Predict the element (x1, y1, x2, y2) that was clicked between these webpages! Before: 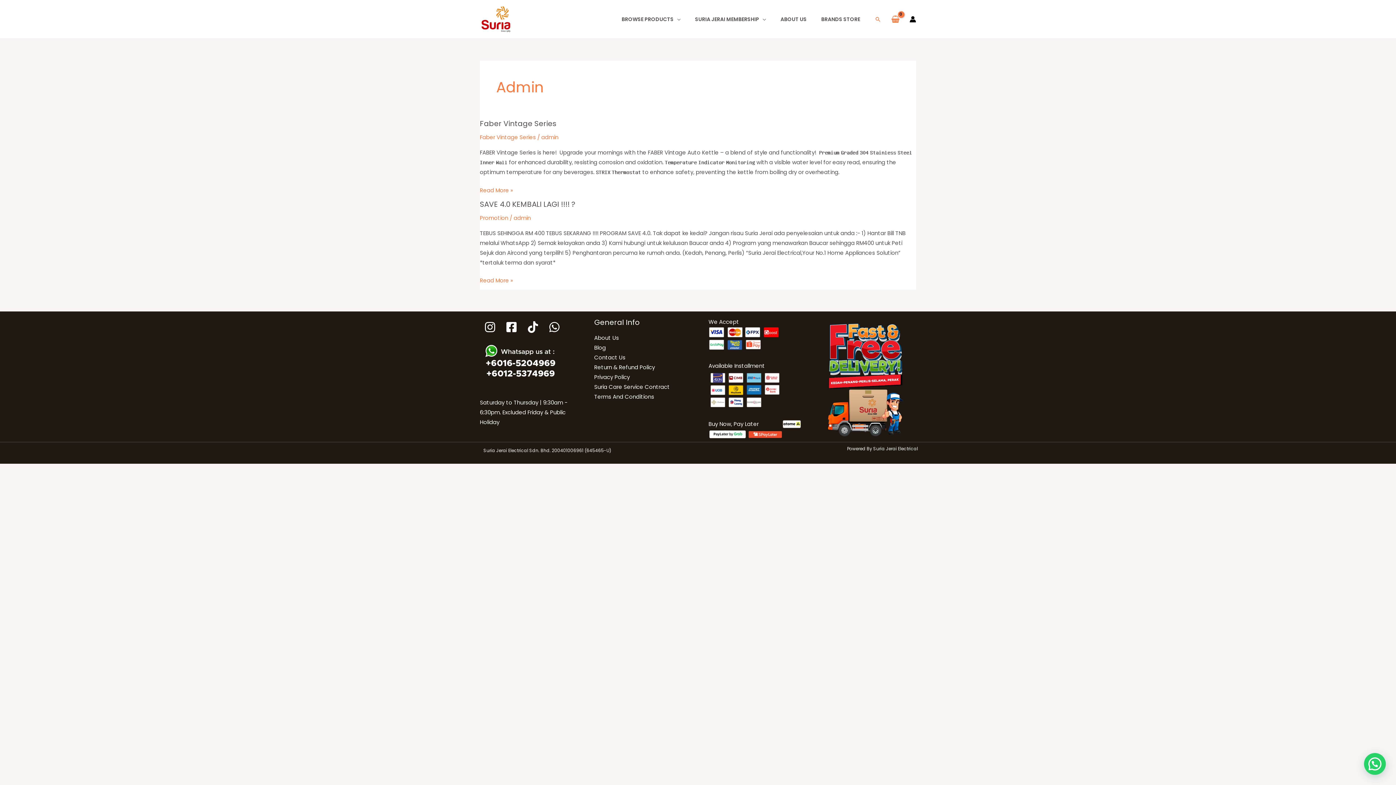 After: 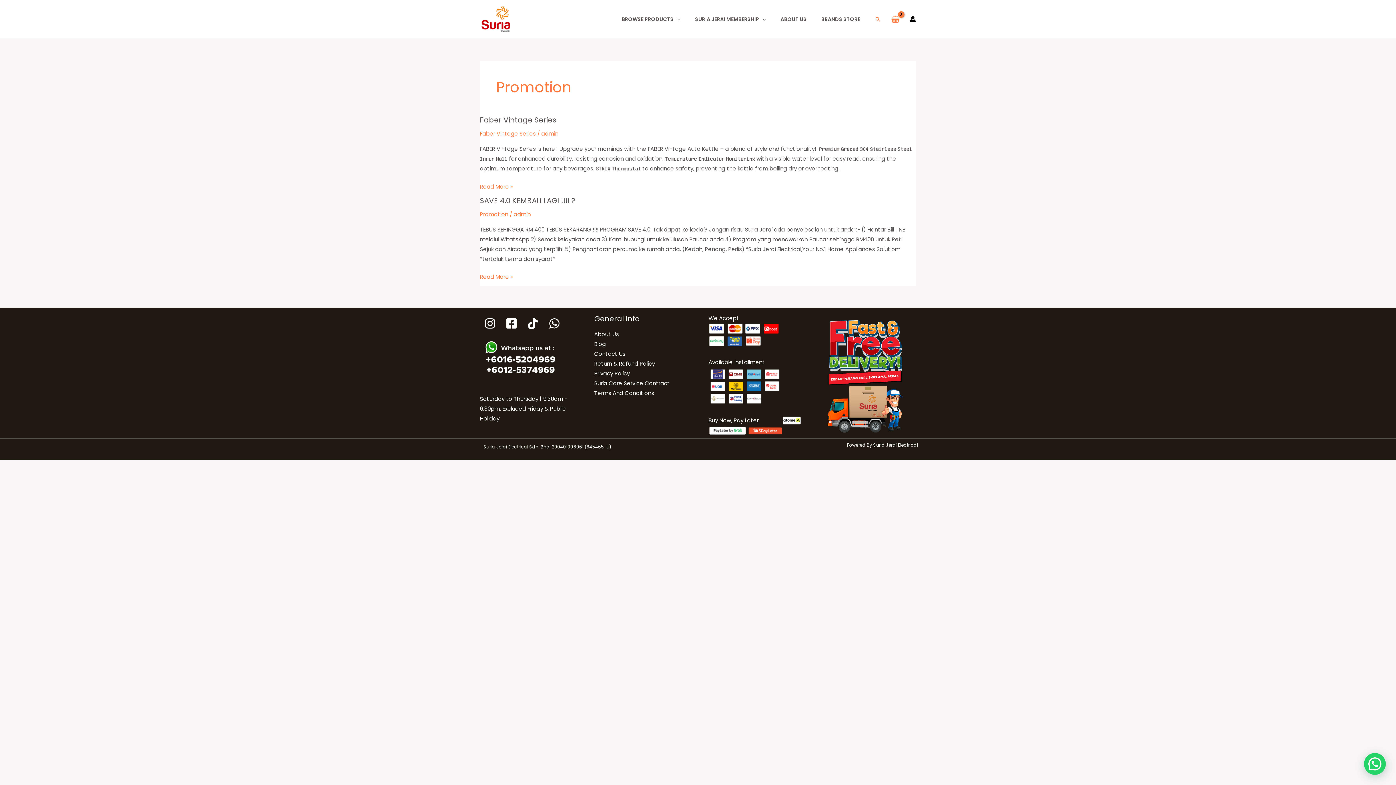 Action: bbox: (480, 214, 508, 221) label: Promotion